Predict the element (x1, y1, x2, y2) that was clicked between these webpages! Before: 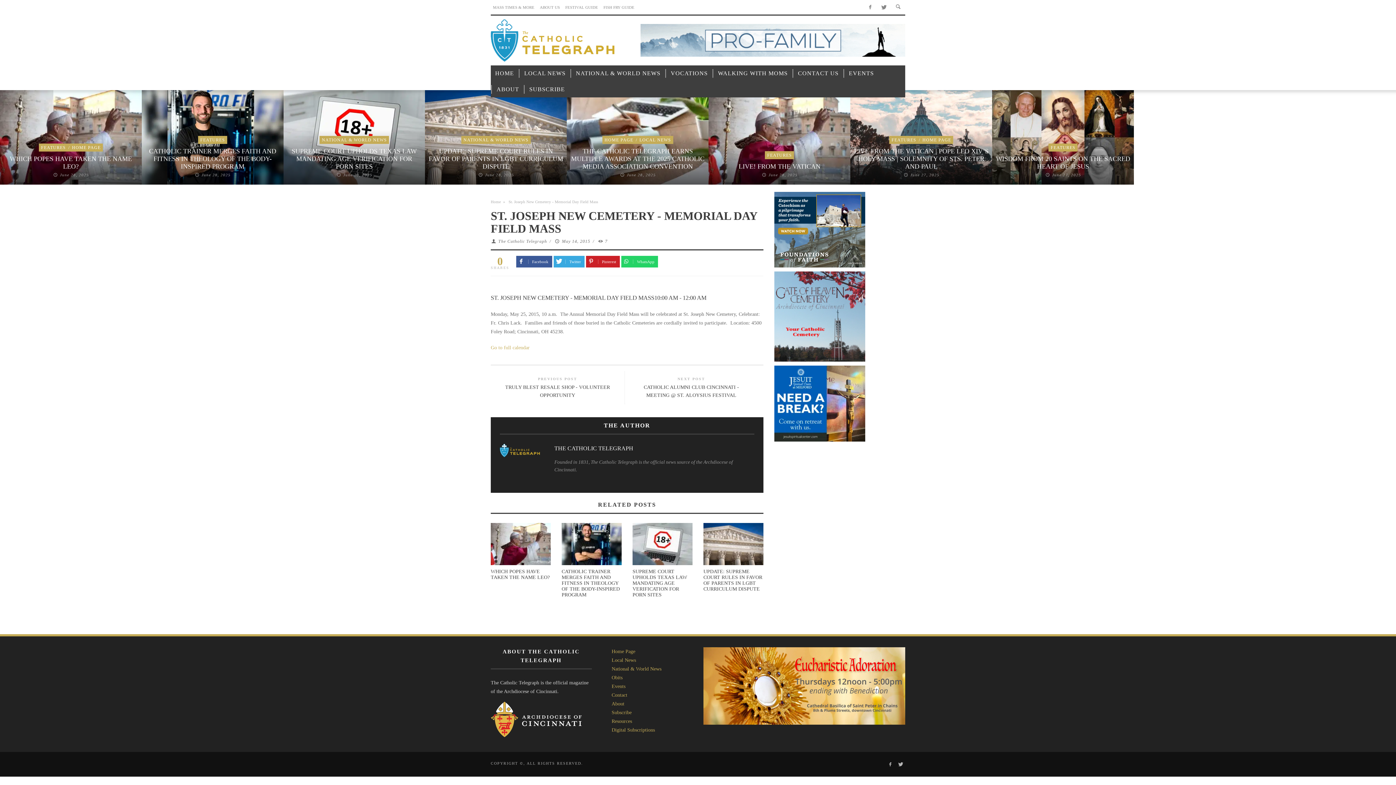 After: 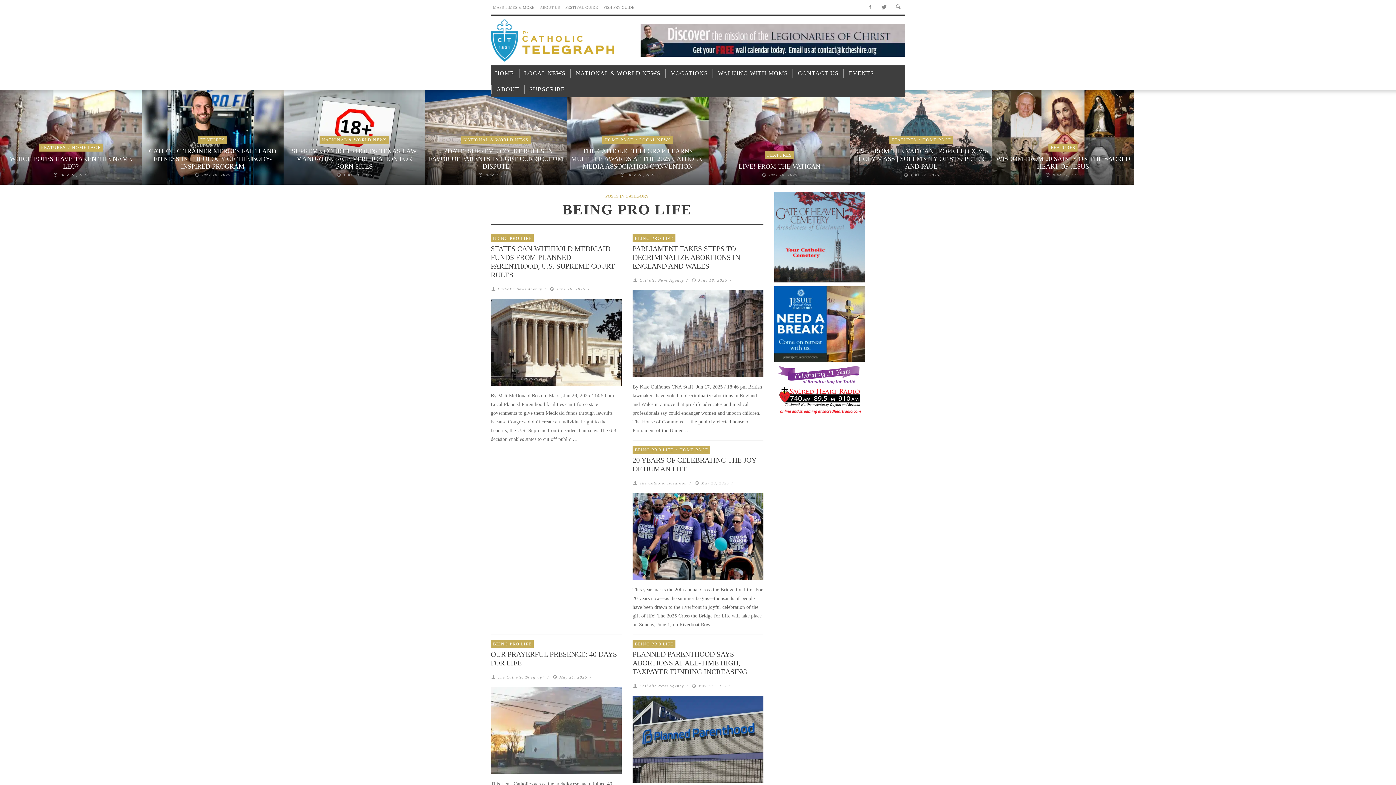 Action: bbox: (713, 65, 792, 81) label: WALKING WITH MOMS